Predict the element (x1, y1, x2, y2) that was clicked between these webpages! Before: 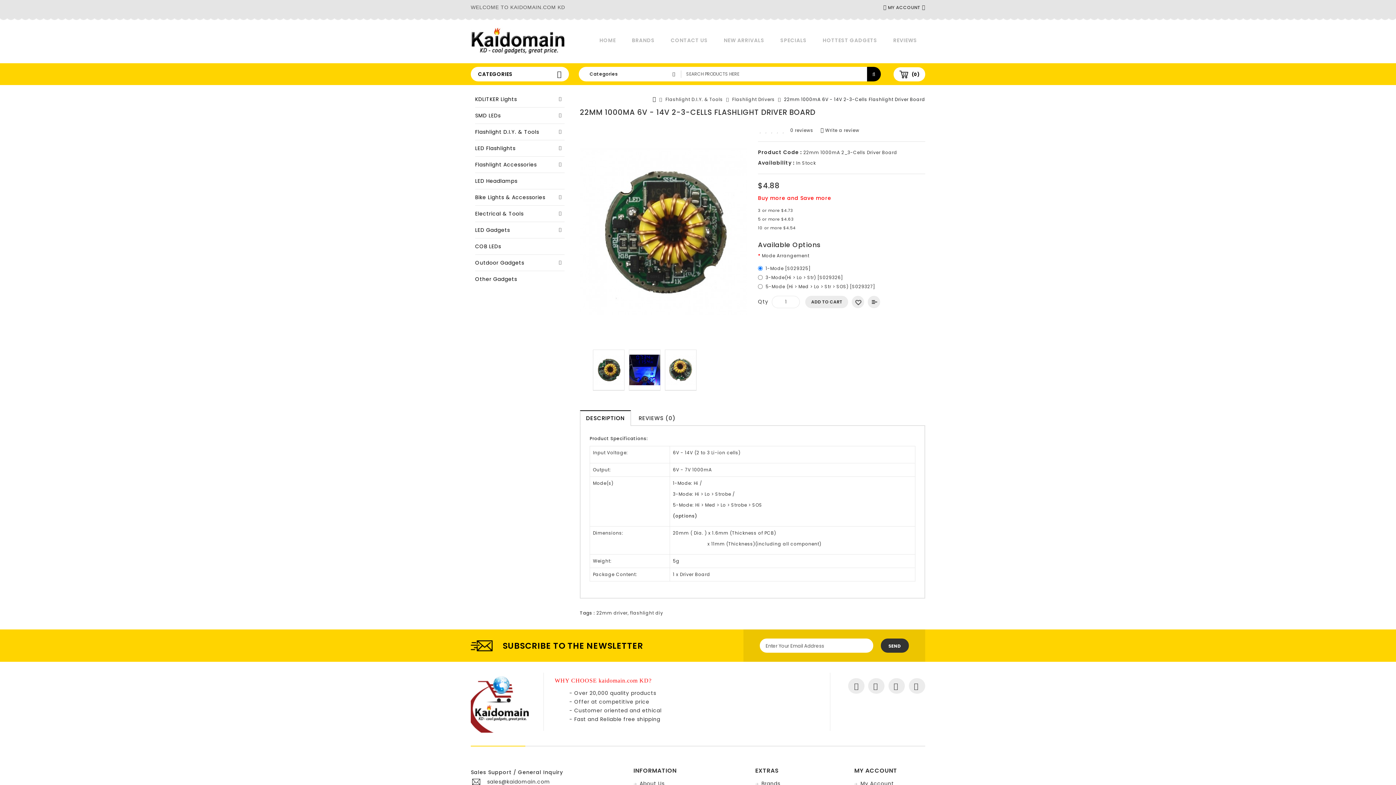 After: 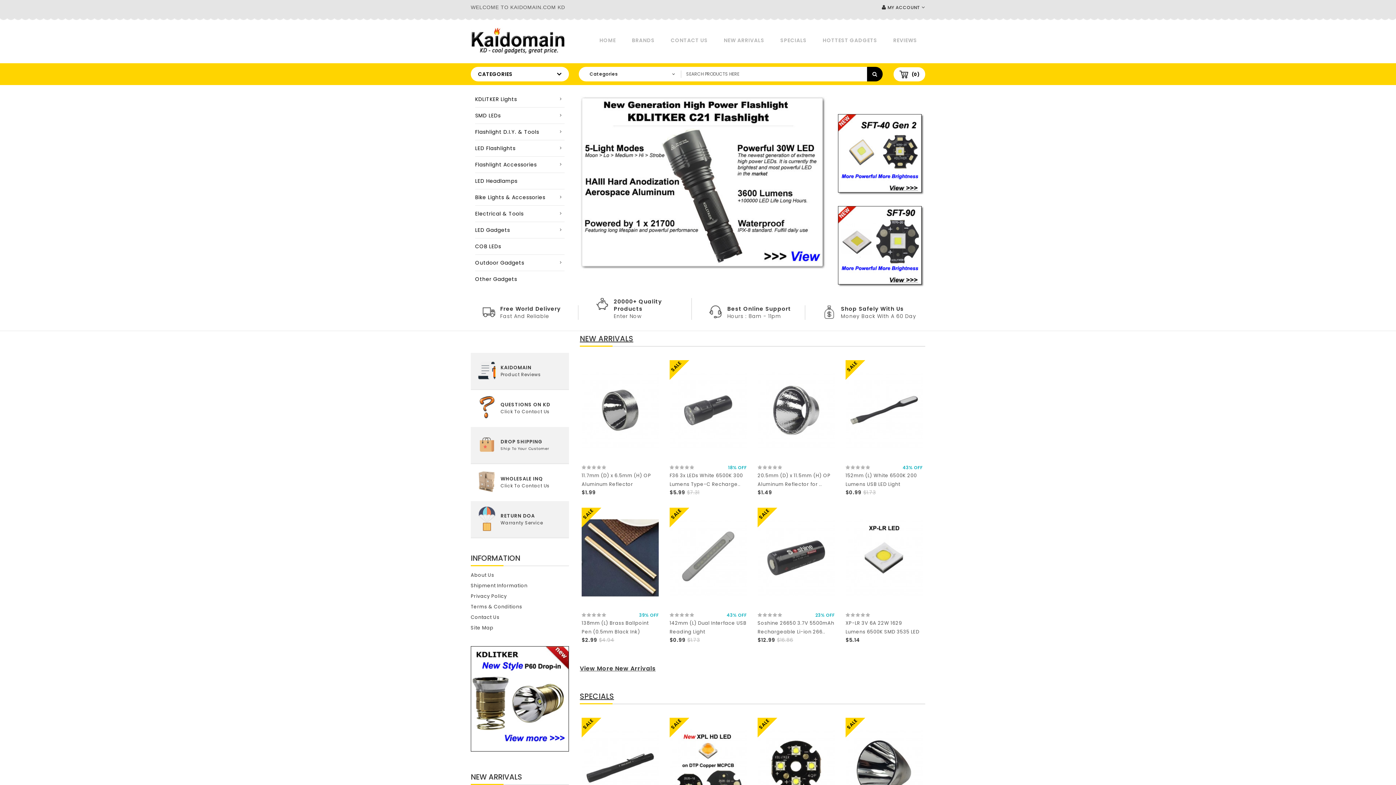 Action: bbox: (909, 678, 925, 694)